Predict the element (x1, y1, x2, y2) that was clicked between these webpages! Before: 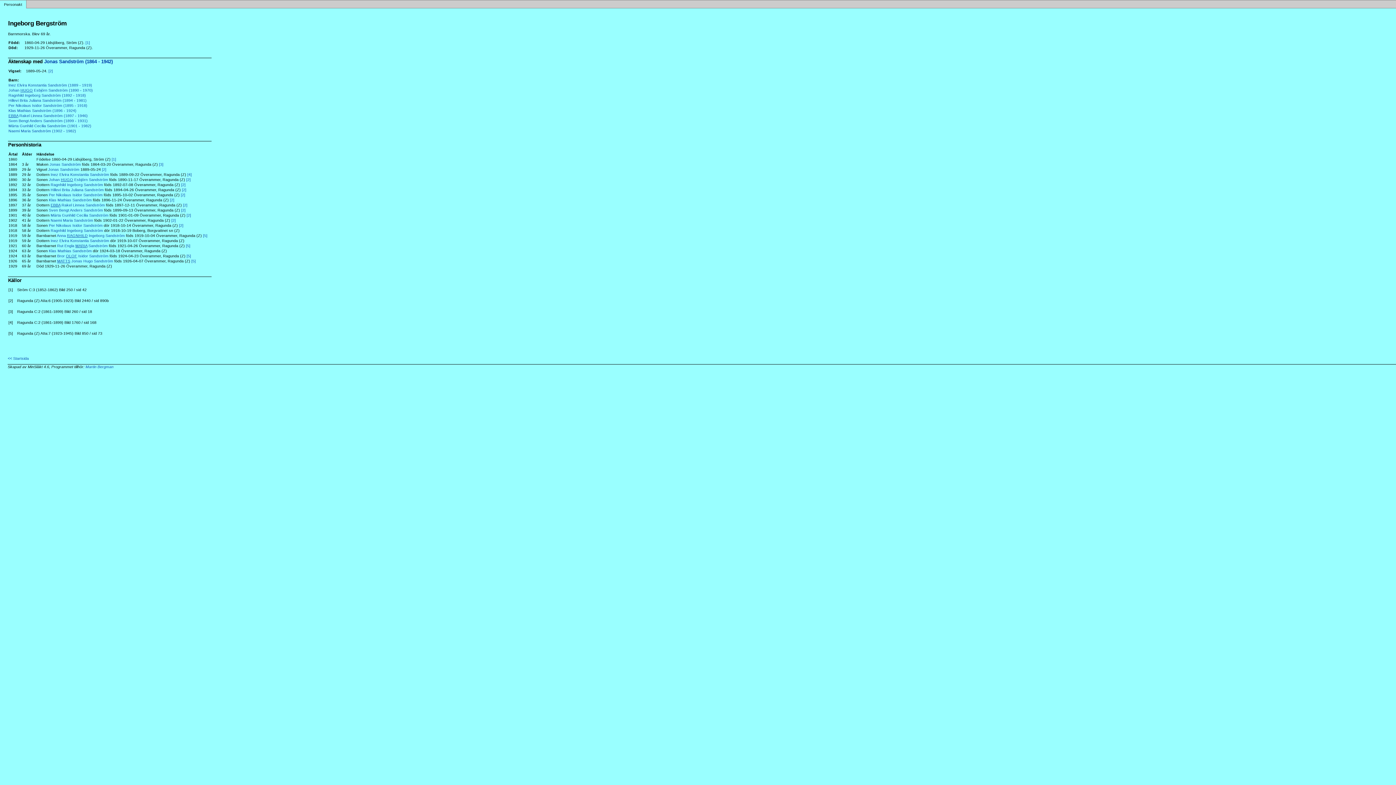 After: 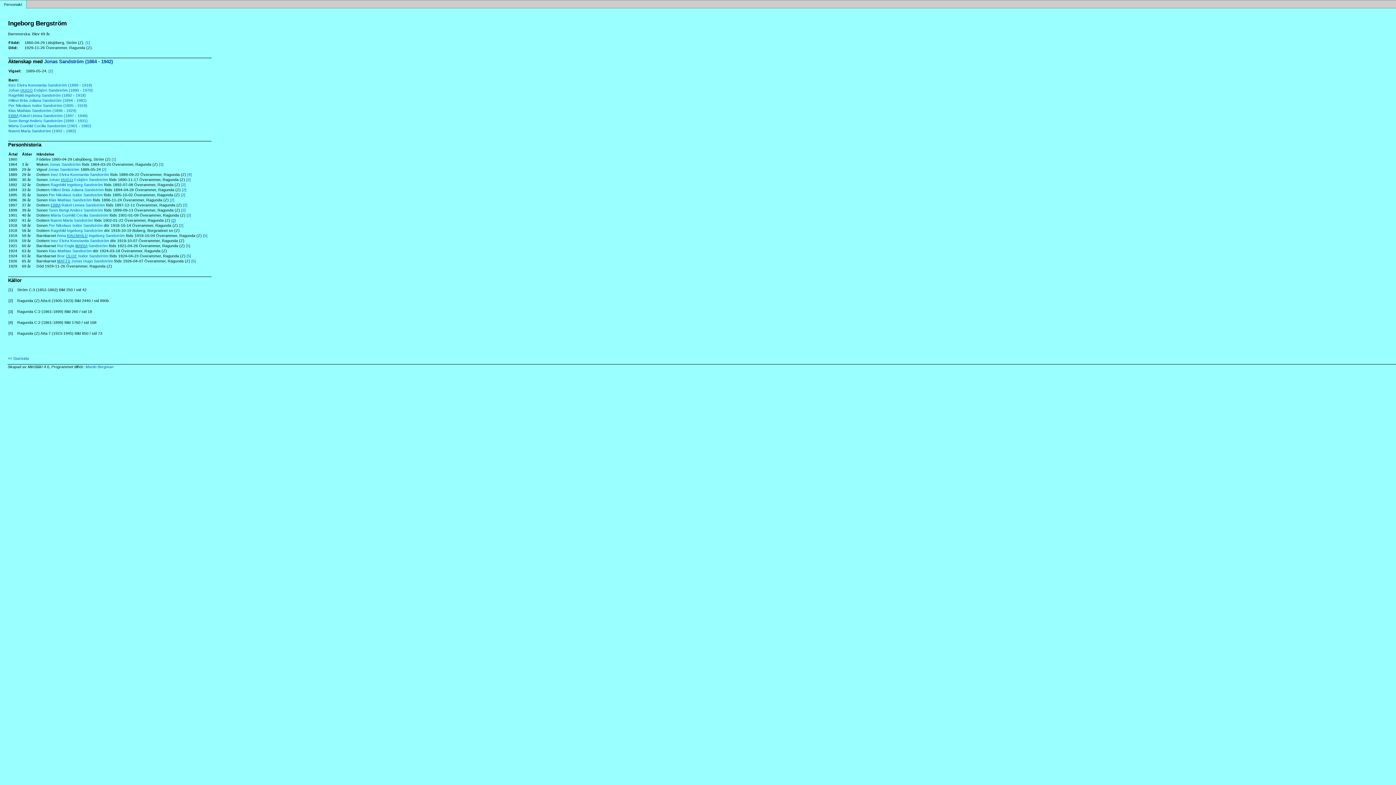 Action: label: [2] bbox: (171, 218, 175, 222)